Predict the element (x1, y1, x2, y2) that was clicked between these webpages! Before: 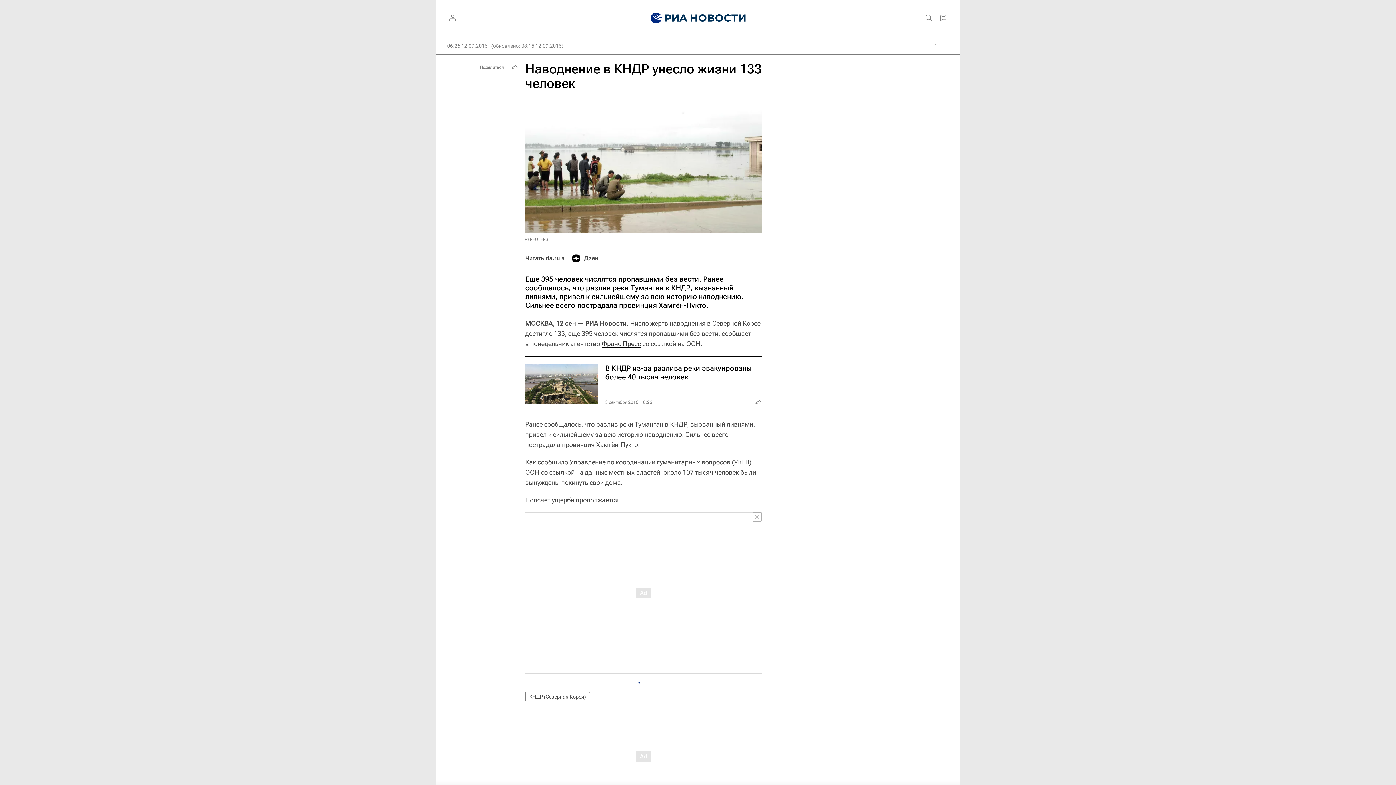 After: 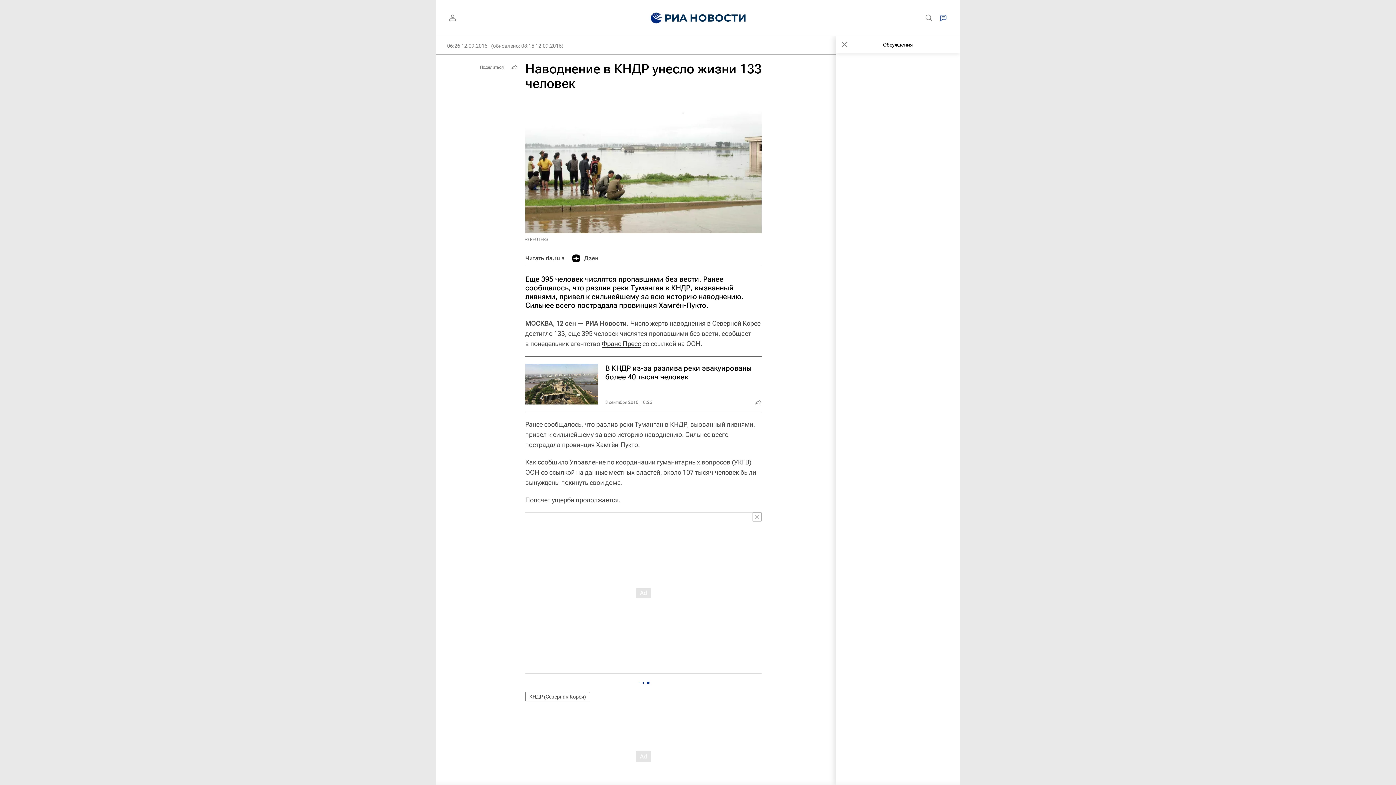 Action: bbox: (936, 10, 950, 25)